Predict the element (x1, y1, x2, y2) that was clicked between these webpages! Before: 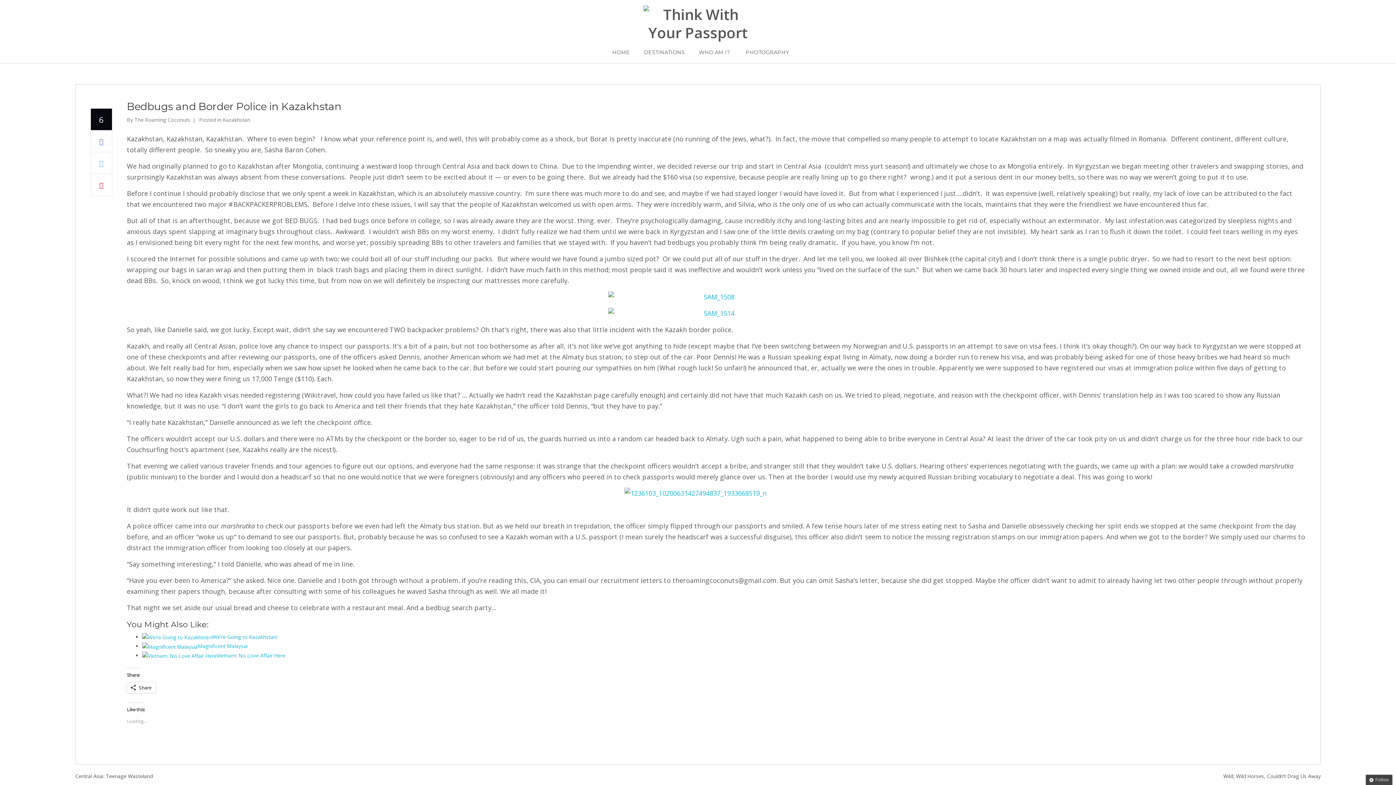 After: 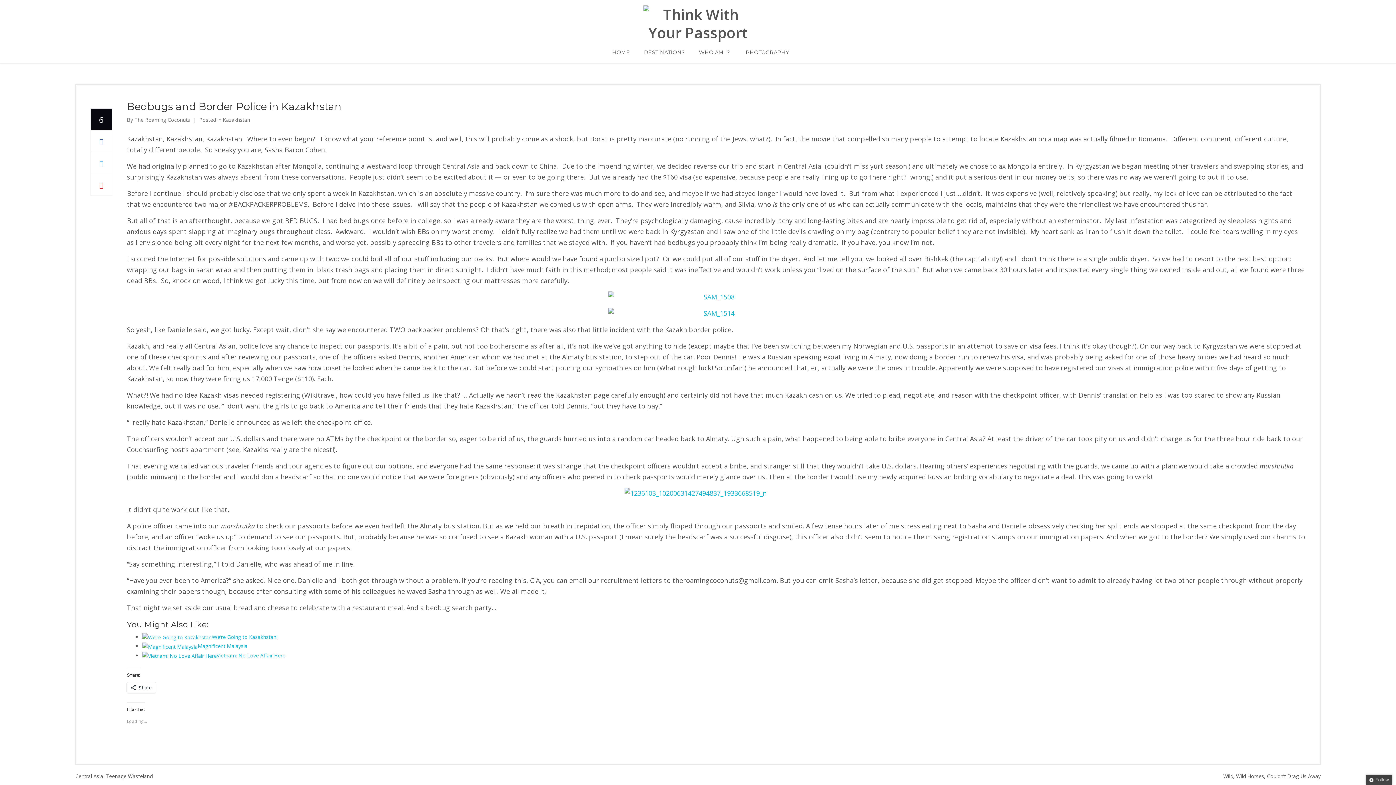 Action: bbox: (90, 152, 112, 174)